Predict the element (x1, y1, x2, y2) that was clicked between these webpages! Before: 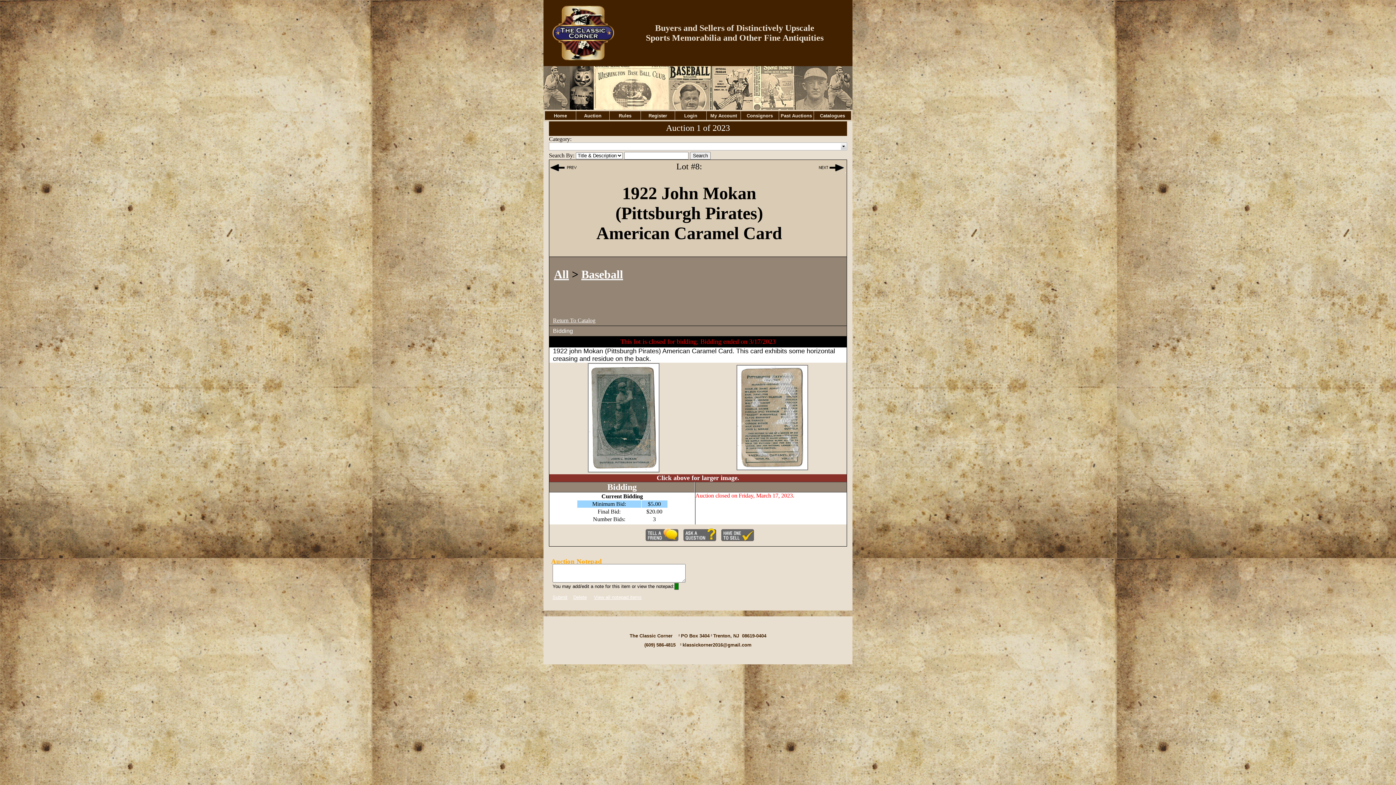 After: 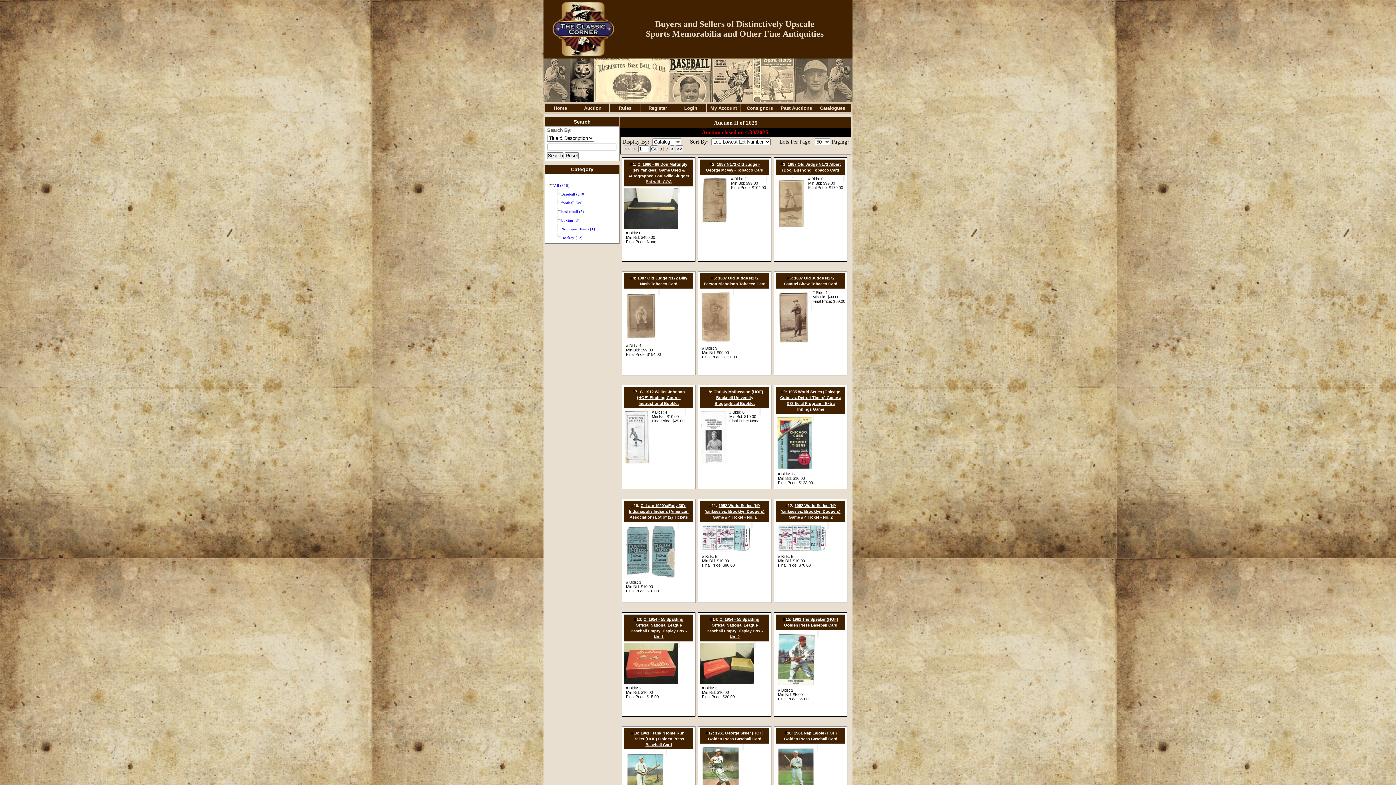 Action: bbox: (584, 113, 601, 118) label: Auction